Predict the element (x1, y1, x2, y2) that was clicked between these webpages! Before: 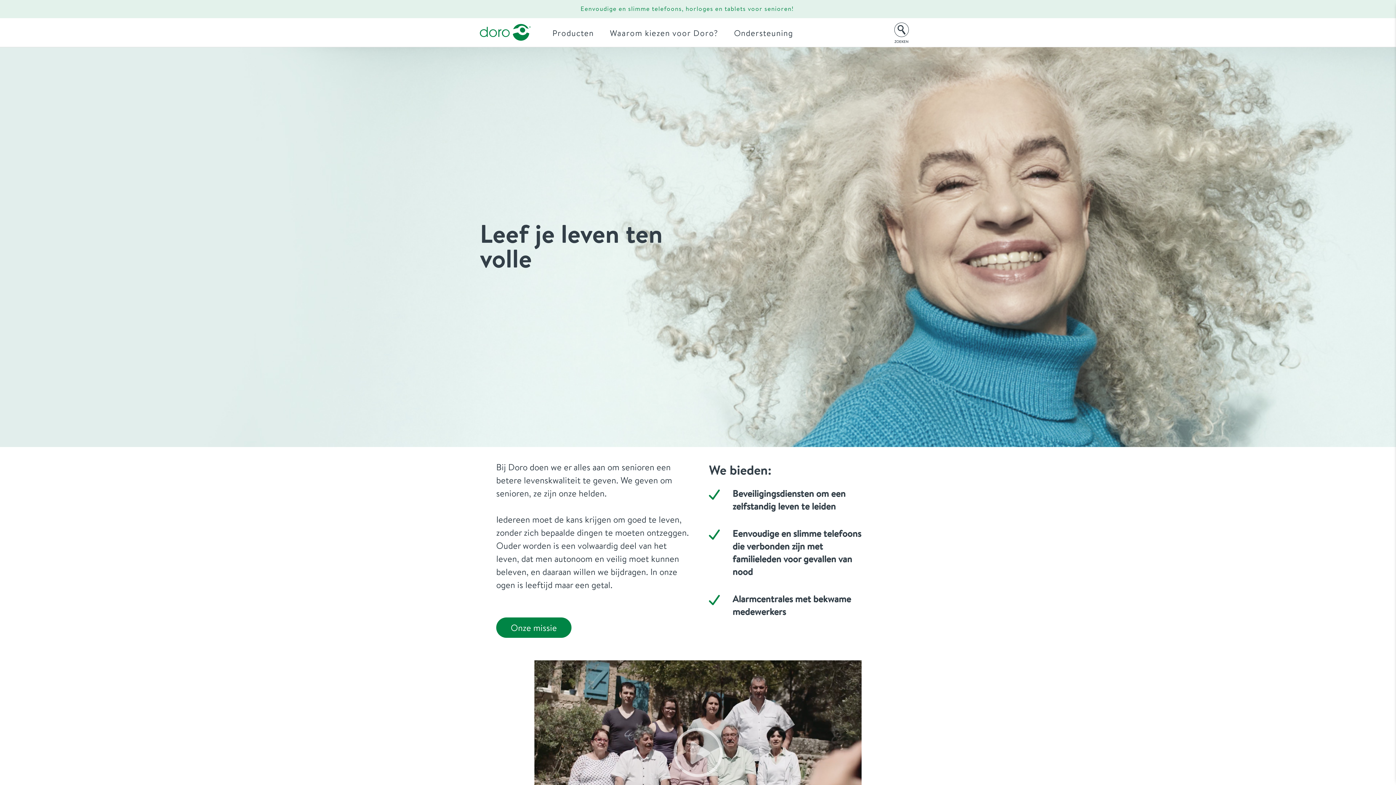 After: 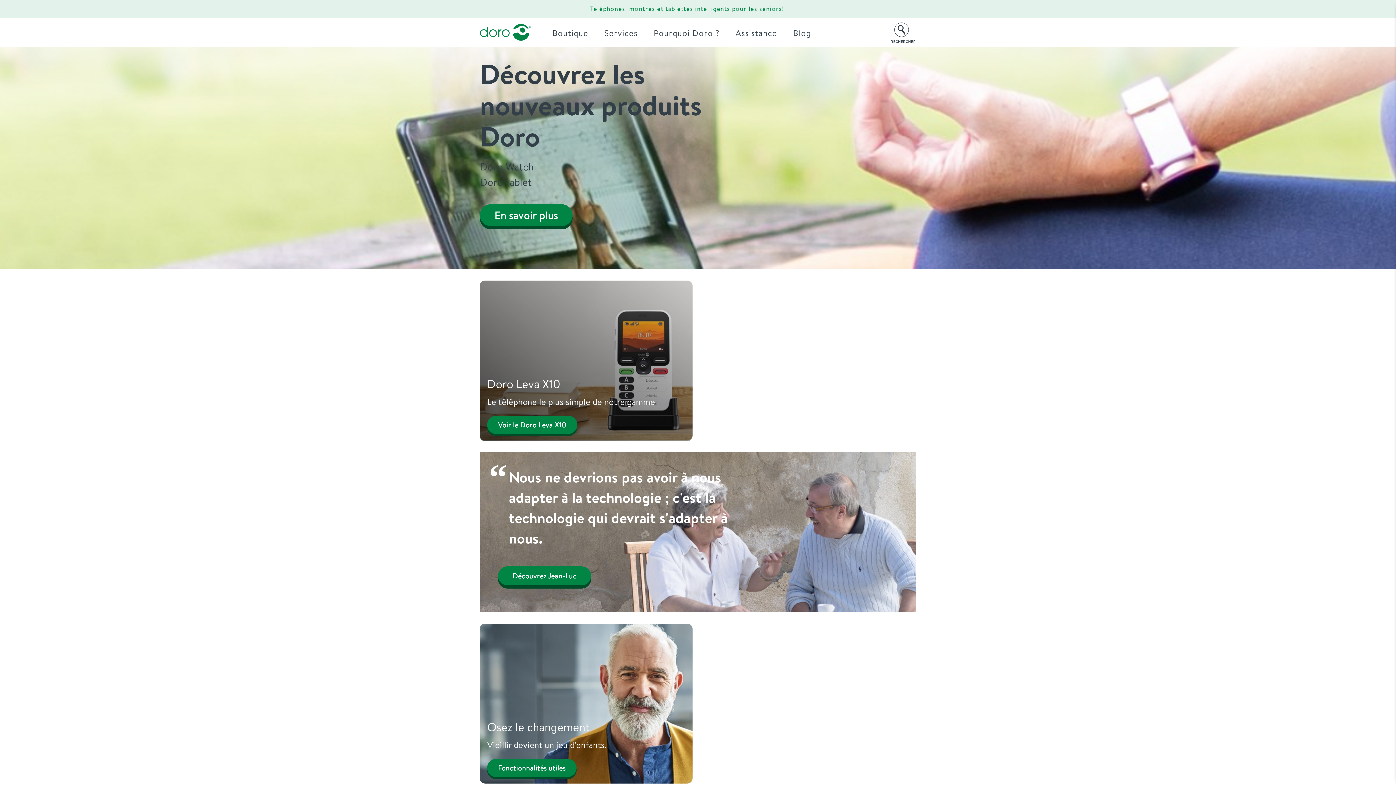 Action: bbox: (501, 0, 516, 18)